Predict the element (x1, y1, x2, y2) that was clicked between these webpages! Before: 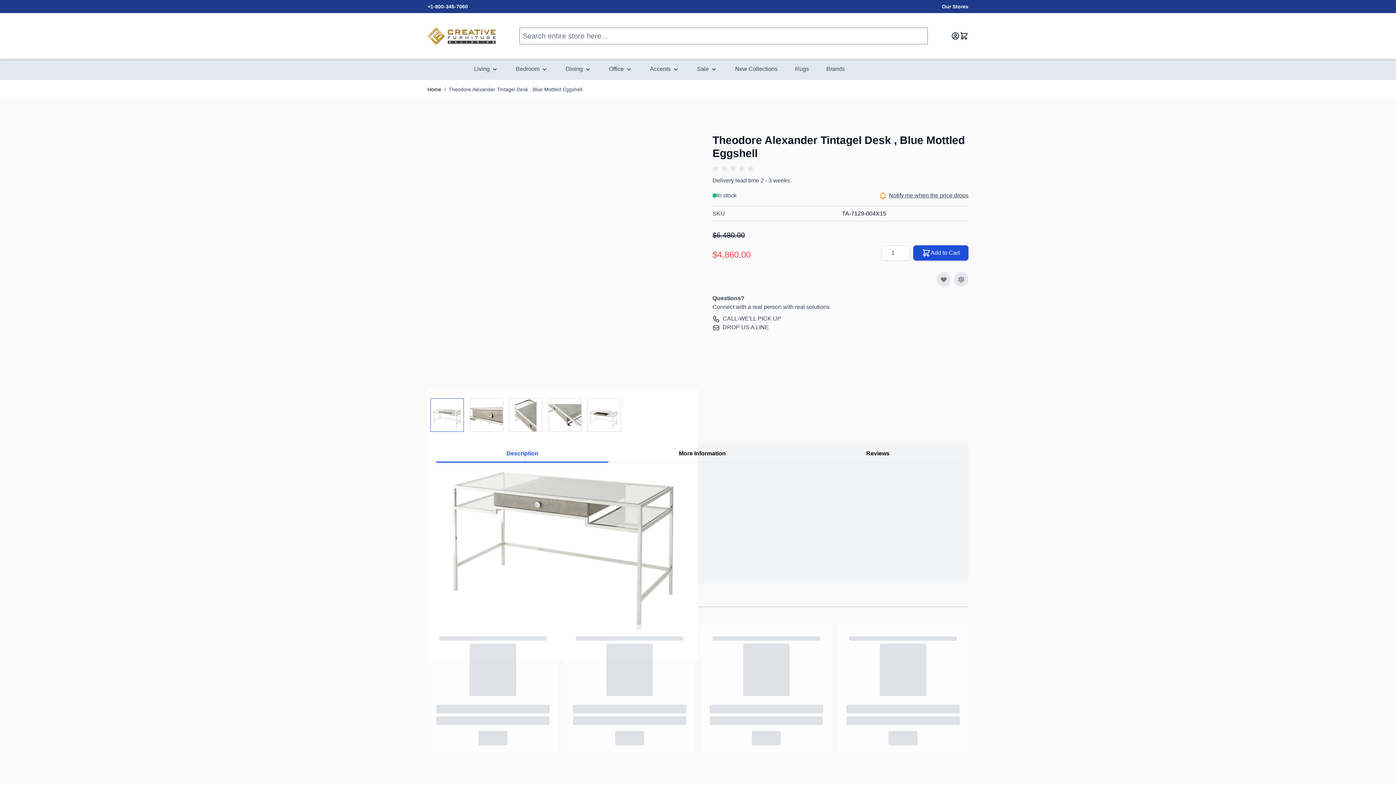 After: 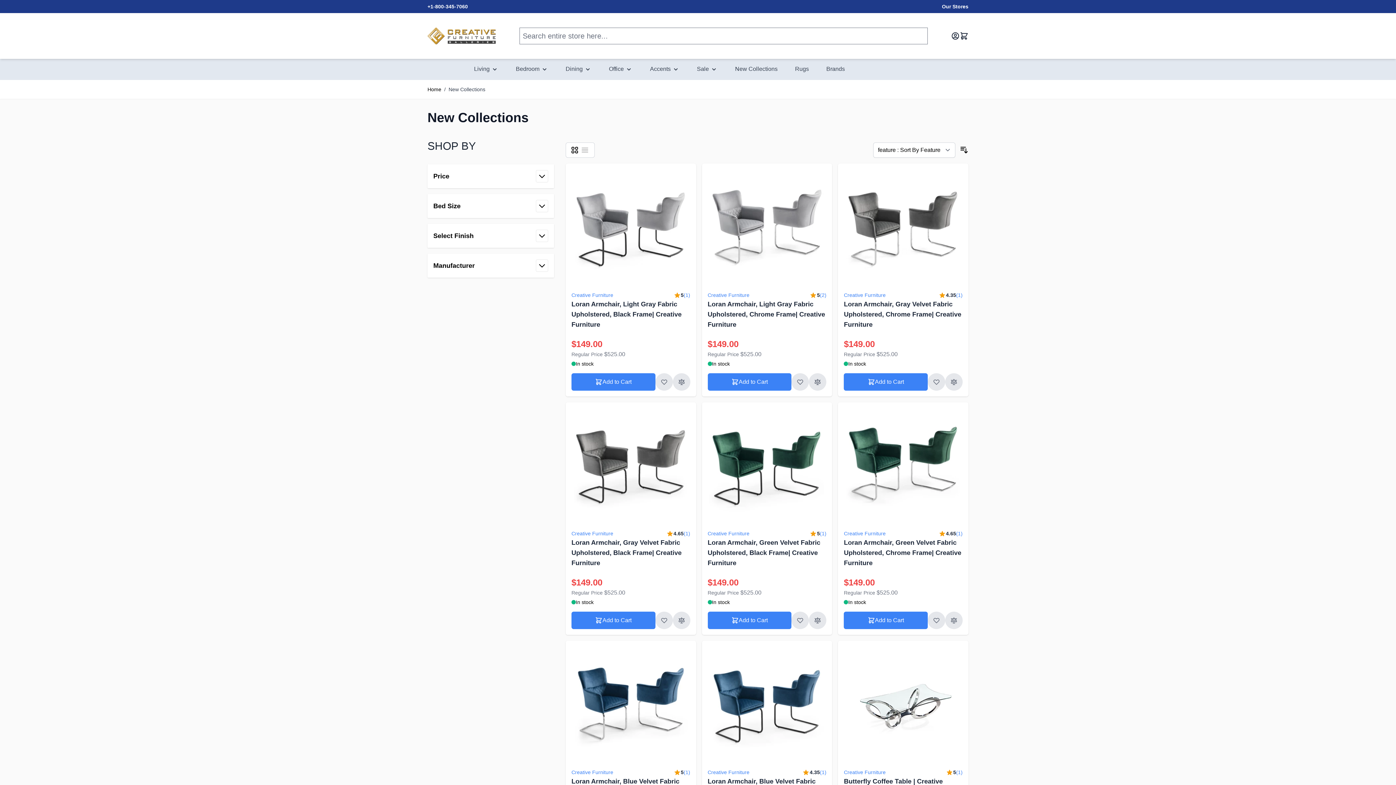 Action: label: New Collections bbox: (732, 61, 780, 76)